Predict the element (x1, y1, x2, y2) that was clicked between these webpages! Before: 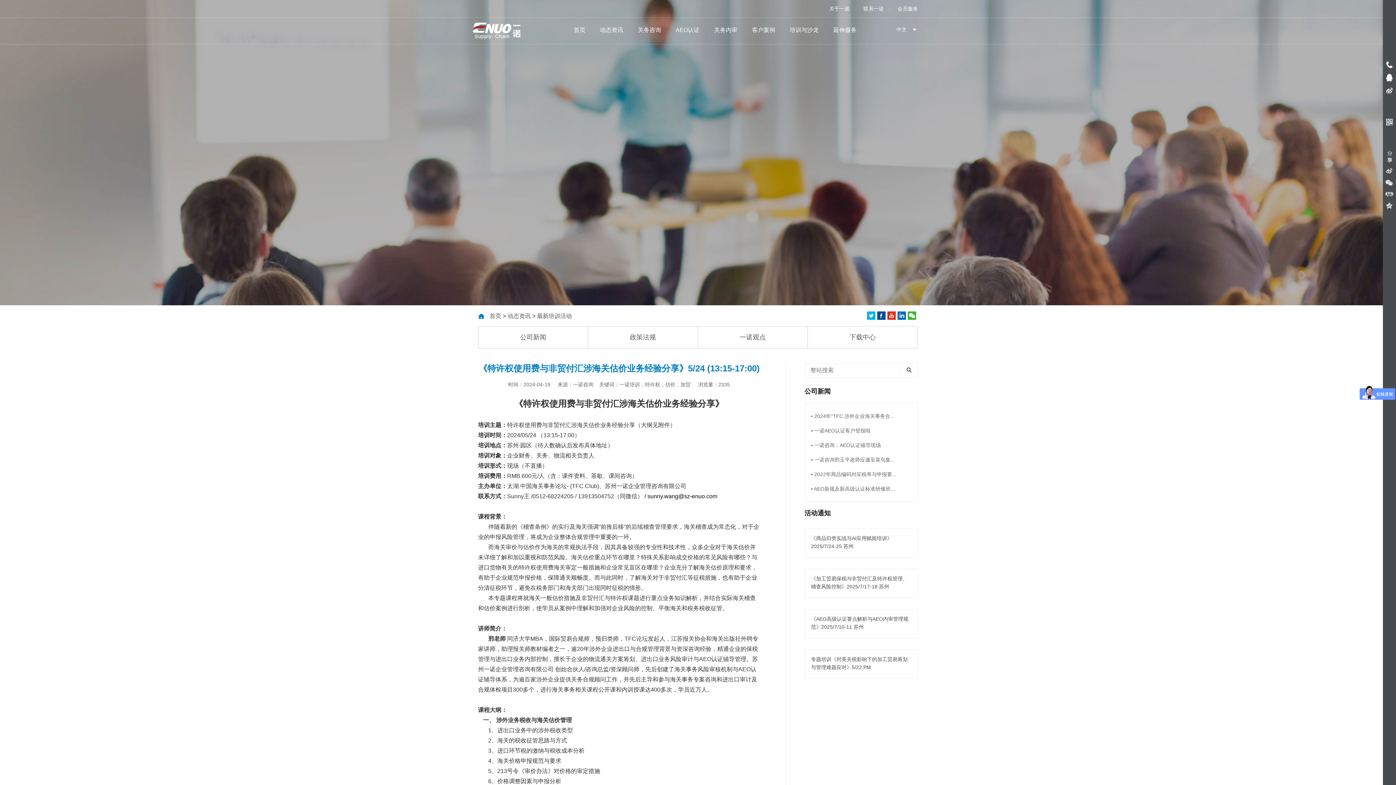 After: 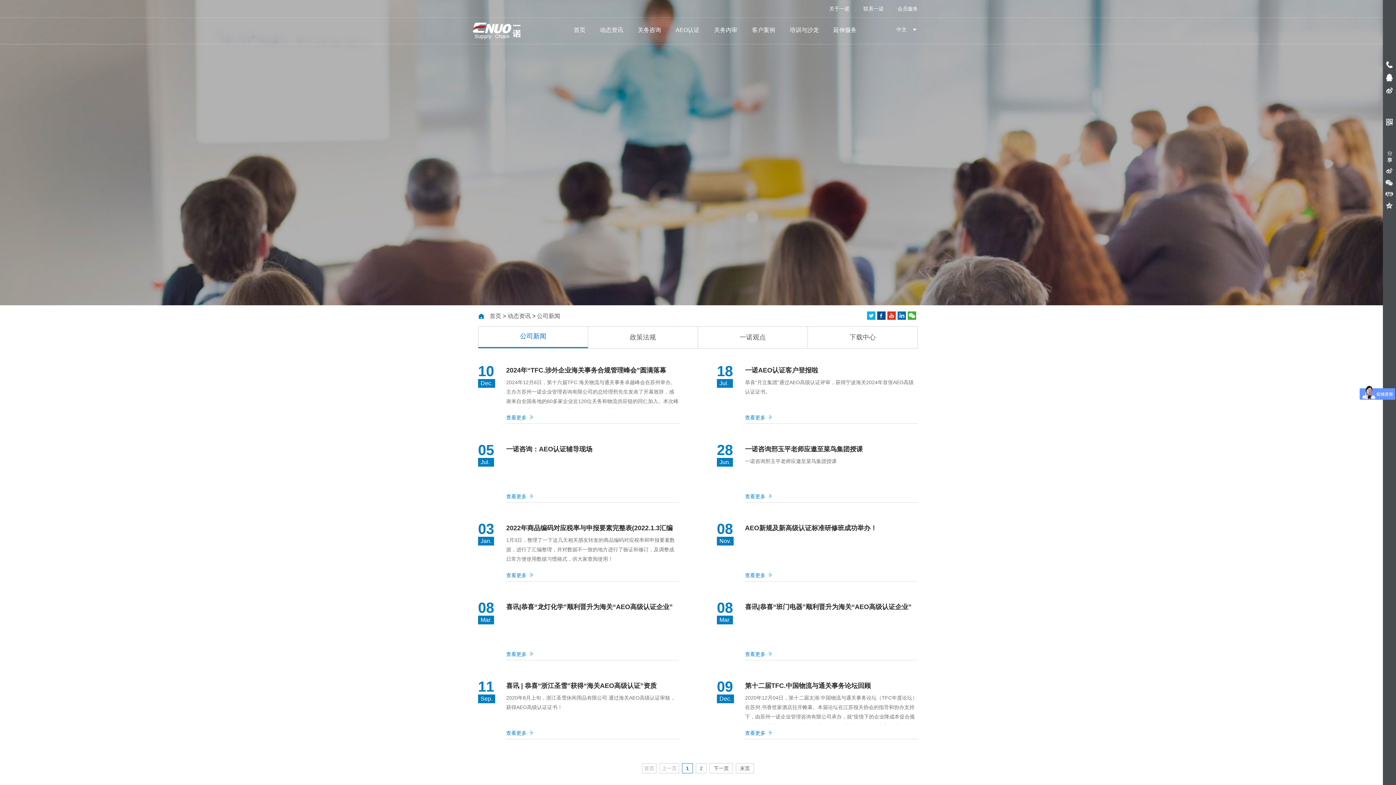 Action: bbox: (478, 326, 588, 348) label: 公司新闻